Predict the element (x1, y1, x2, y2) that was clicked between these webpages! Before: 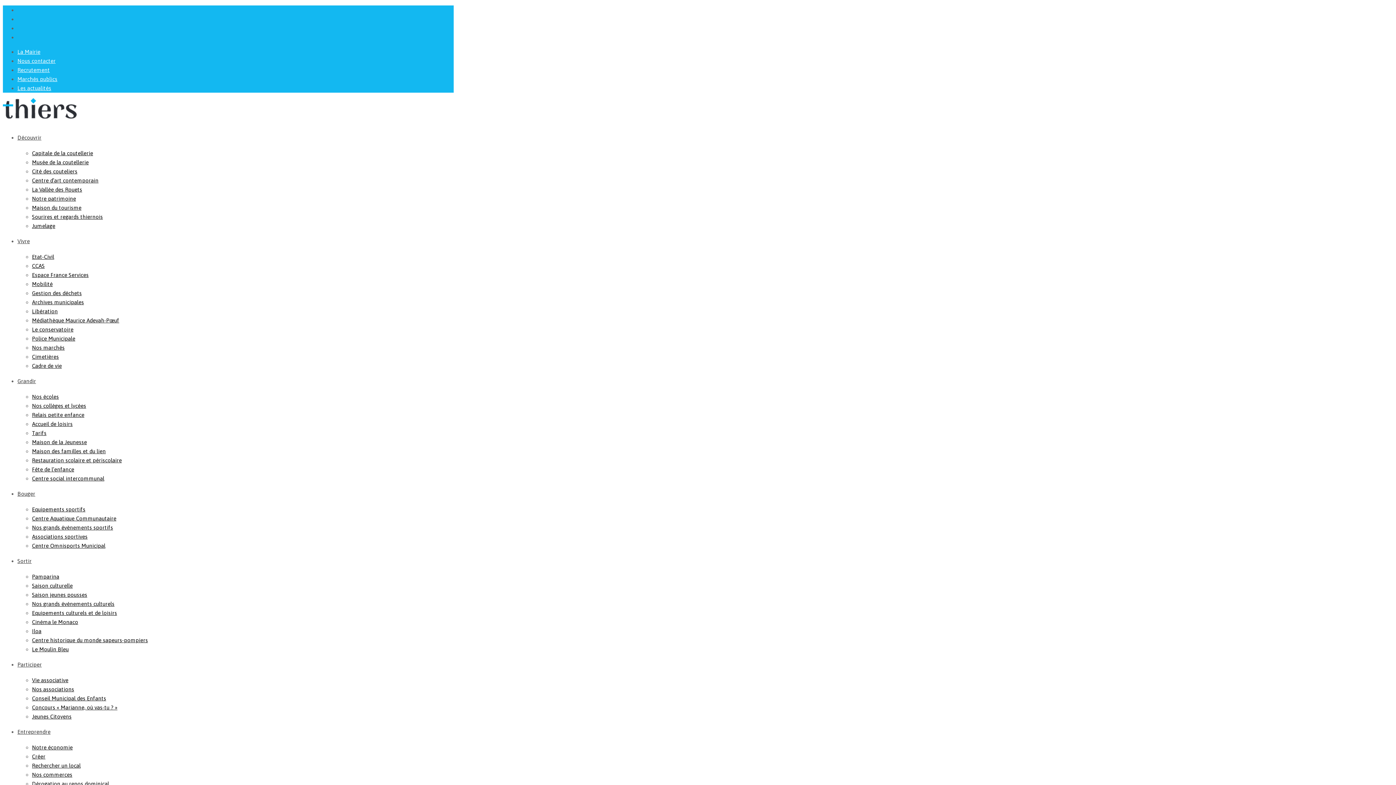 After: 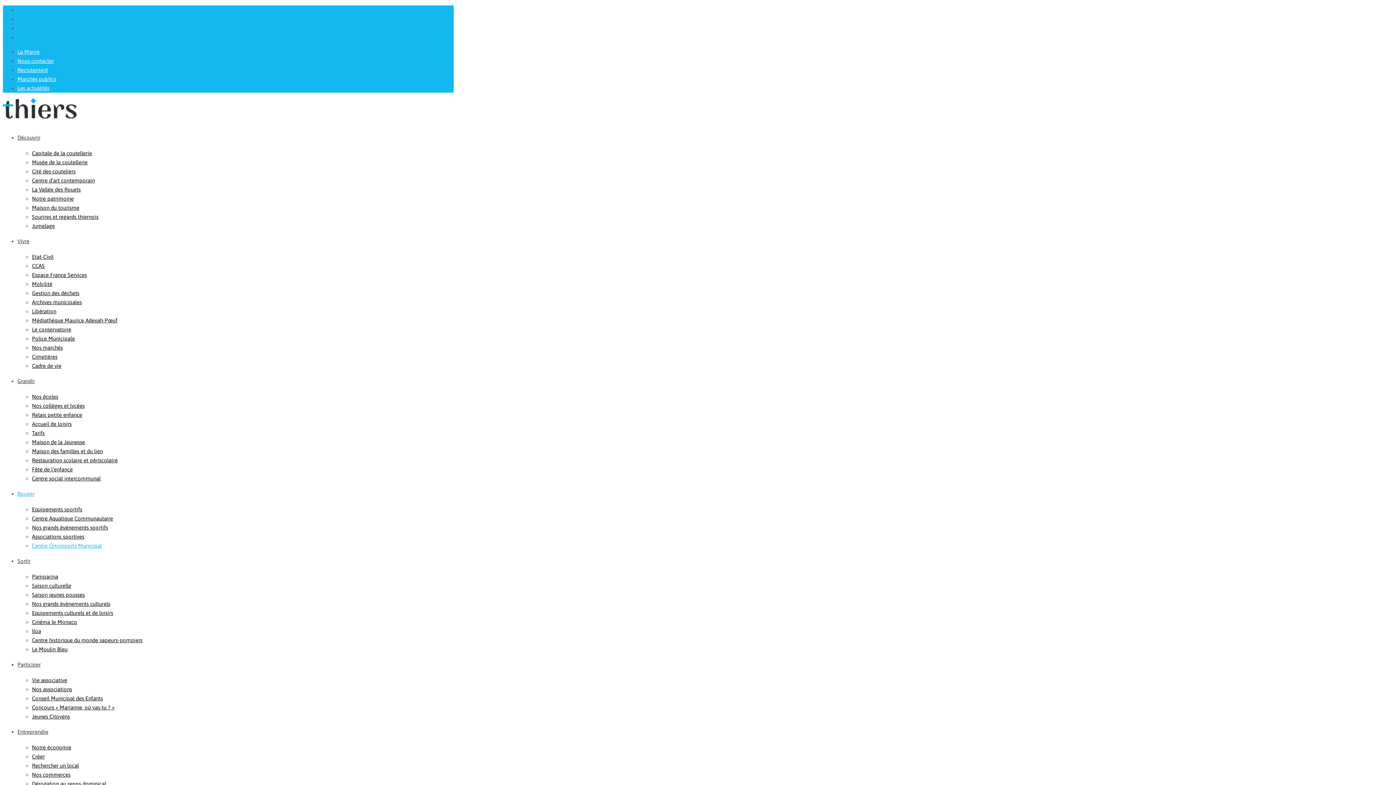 Action: label: Centre Omnisports Municipal bbox: (32, 542, 105, 549)